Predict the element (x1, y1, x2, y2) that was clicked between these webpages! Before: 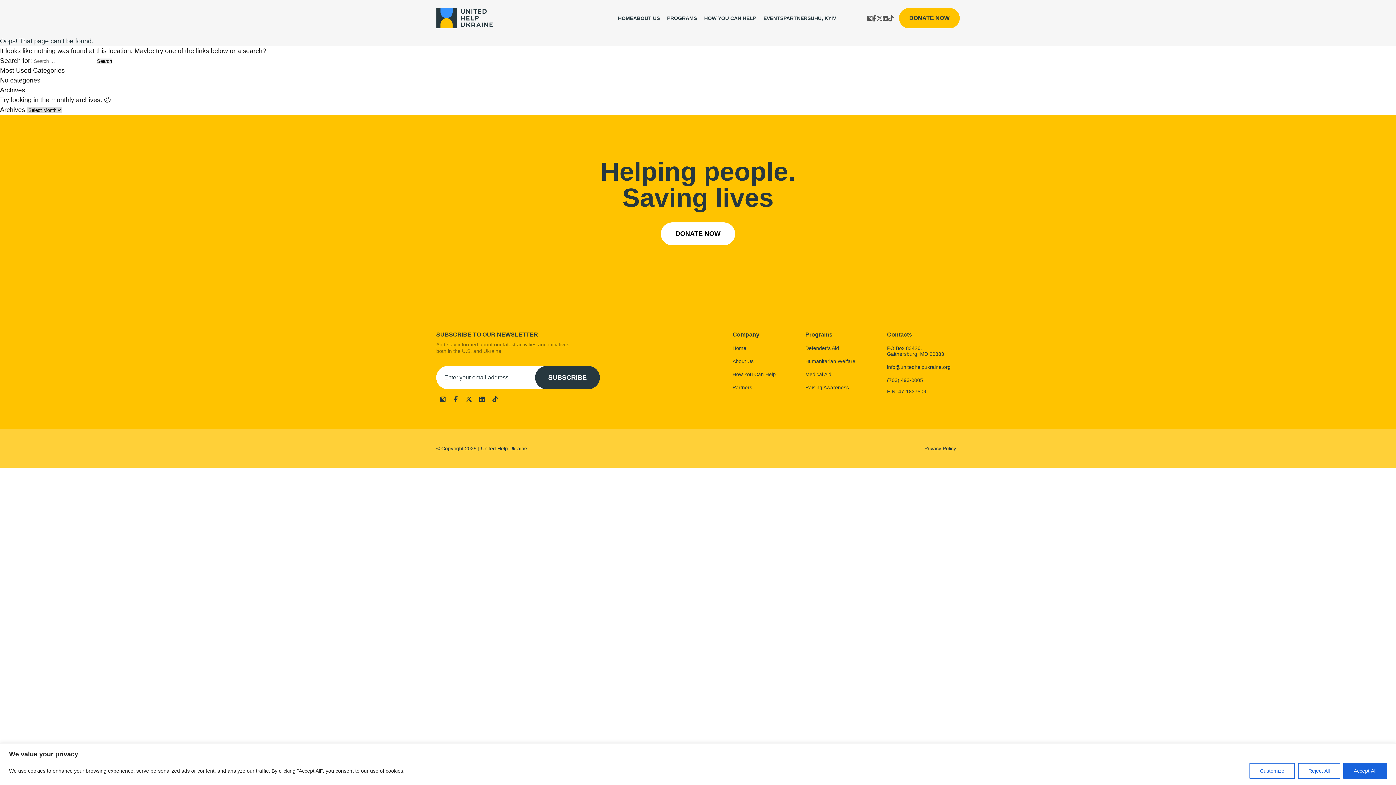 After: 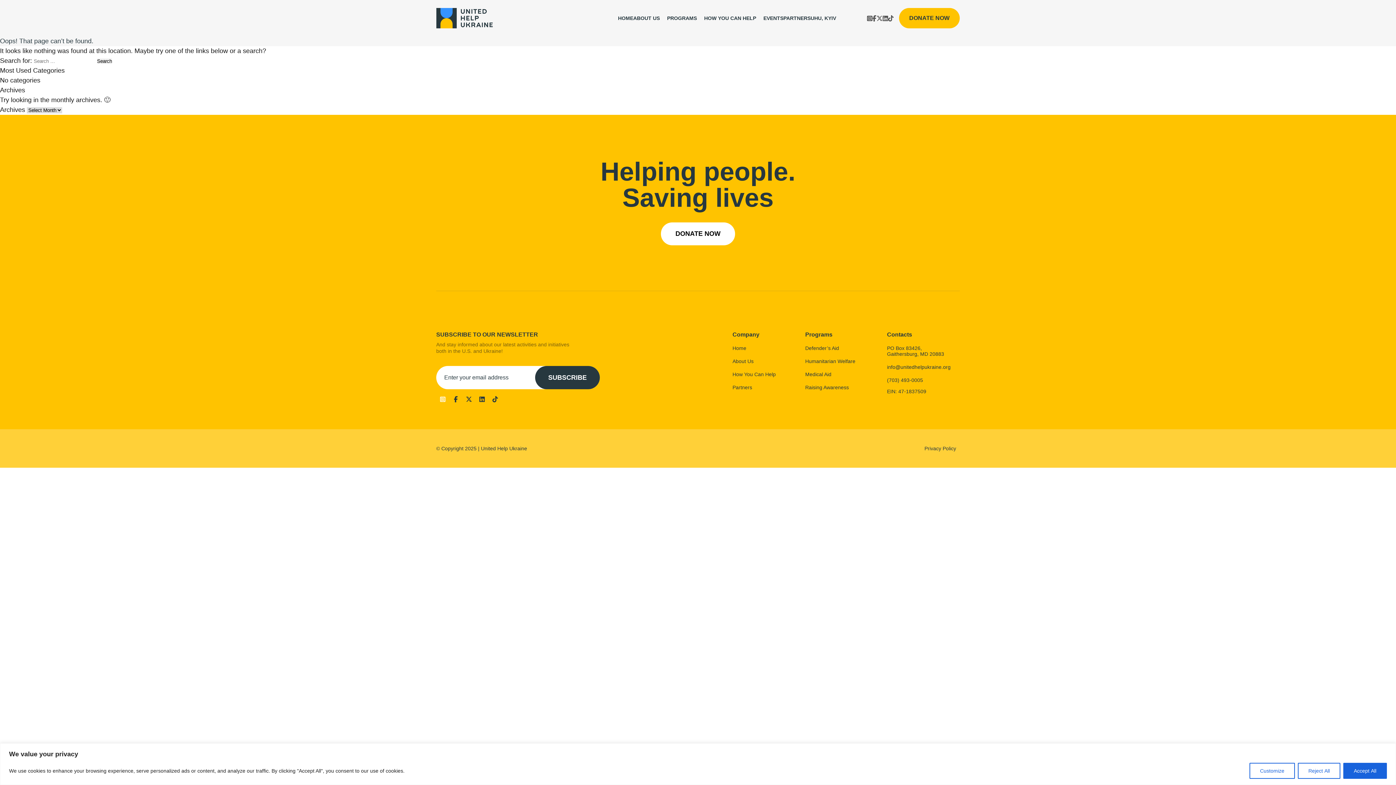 Action: bbox: (436, 392, 449, 405)